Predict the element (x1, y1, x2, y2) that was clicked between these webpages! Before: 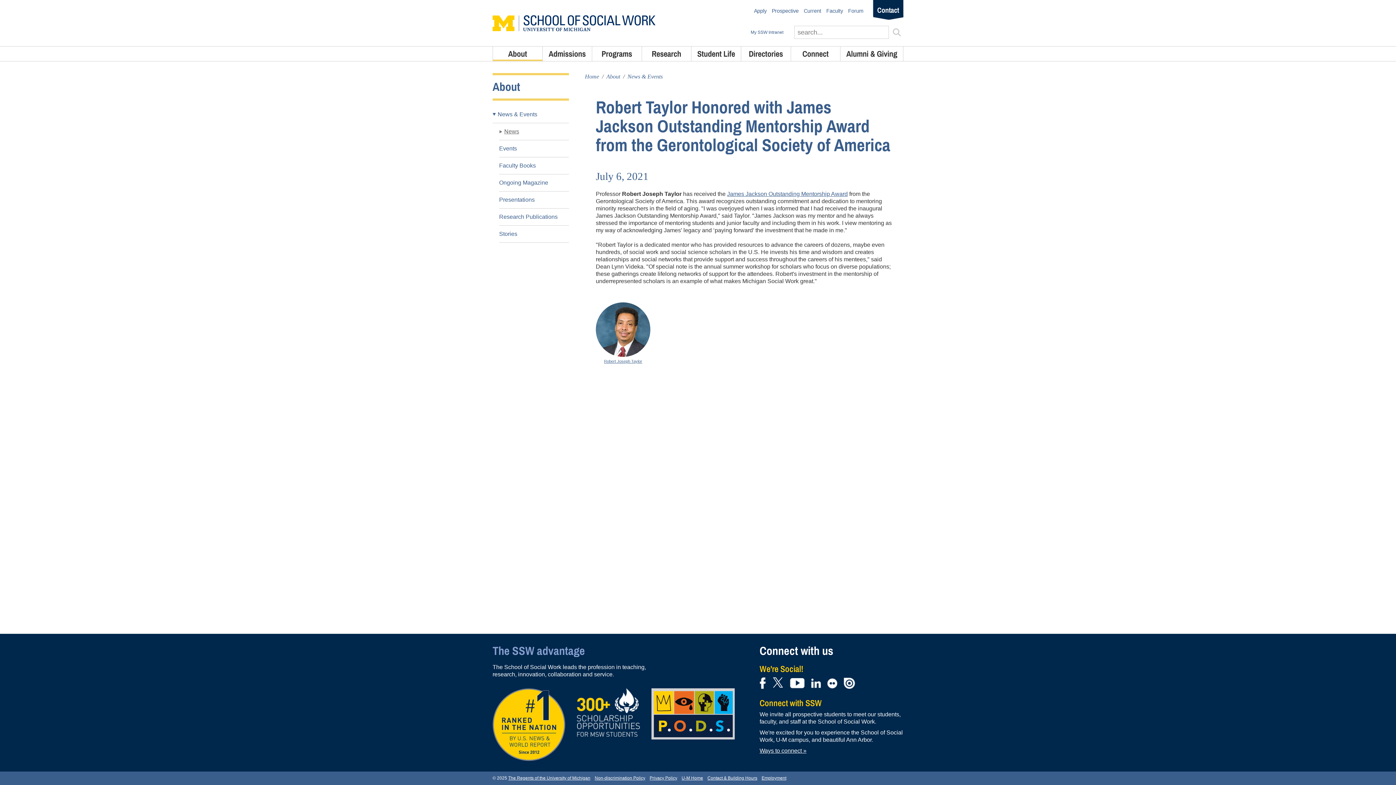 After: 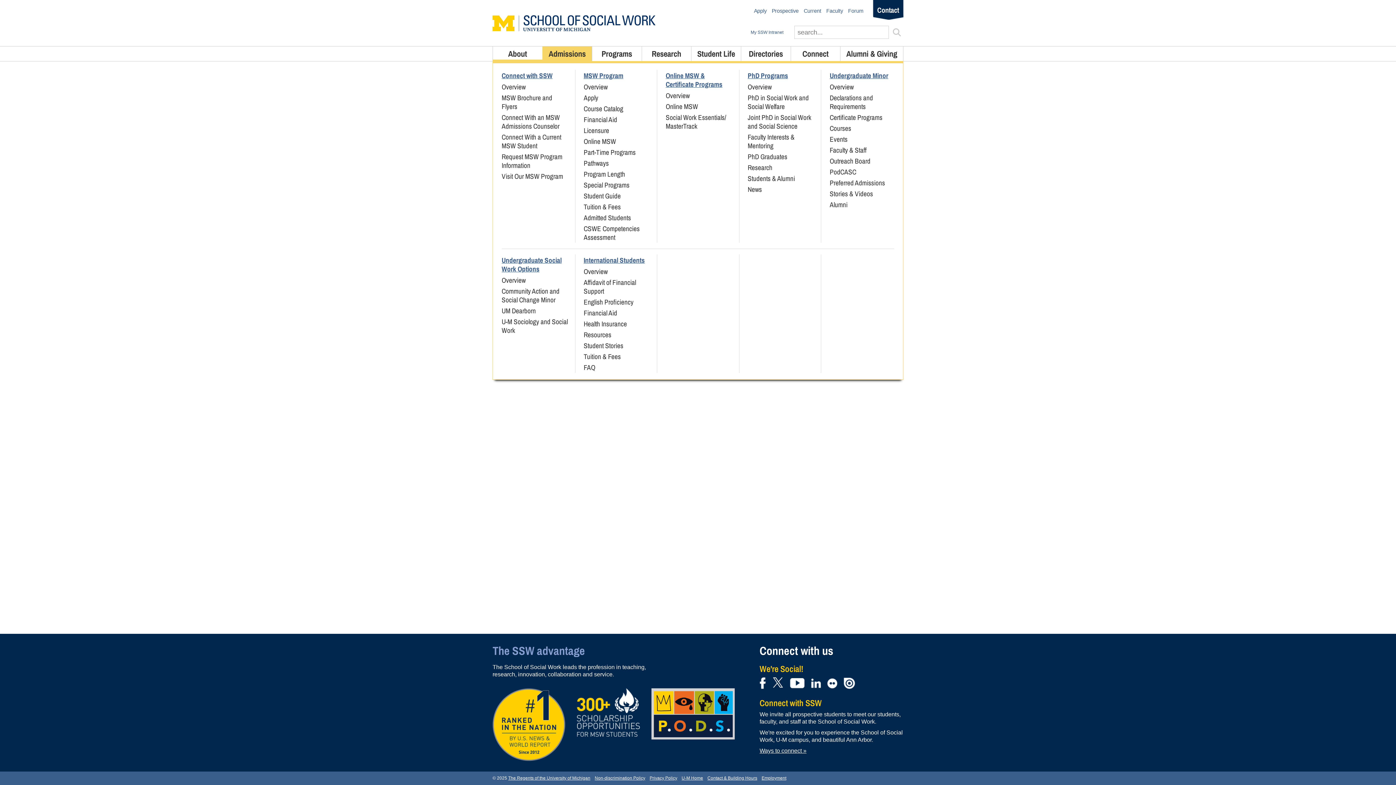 Action: label: Admissions bbox: (542, 46, 592, 61)